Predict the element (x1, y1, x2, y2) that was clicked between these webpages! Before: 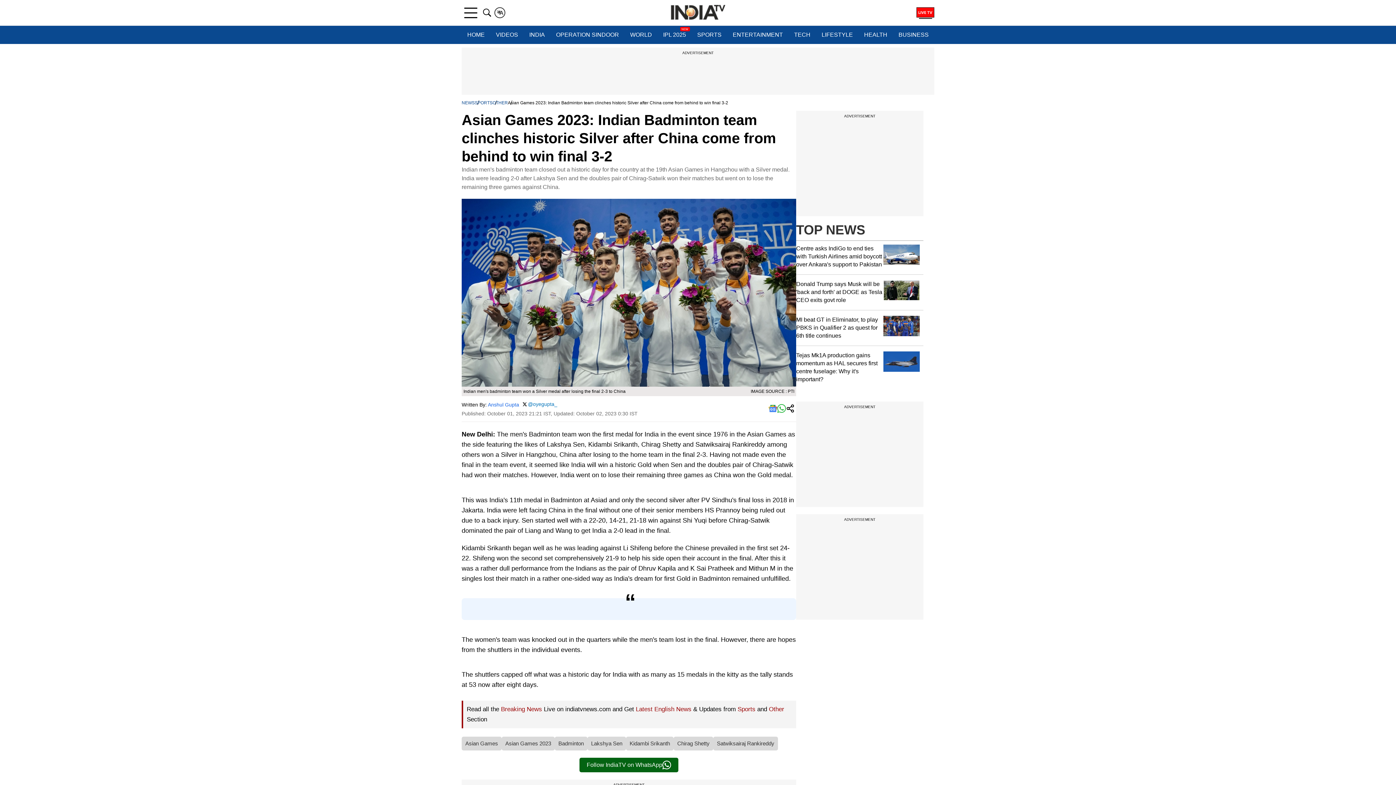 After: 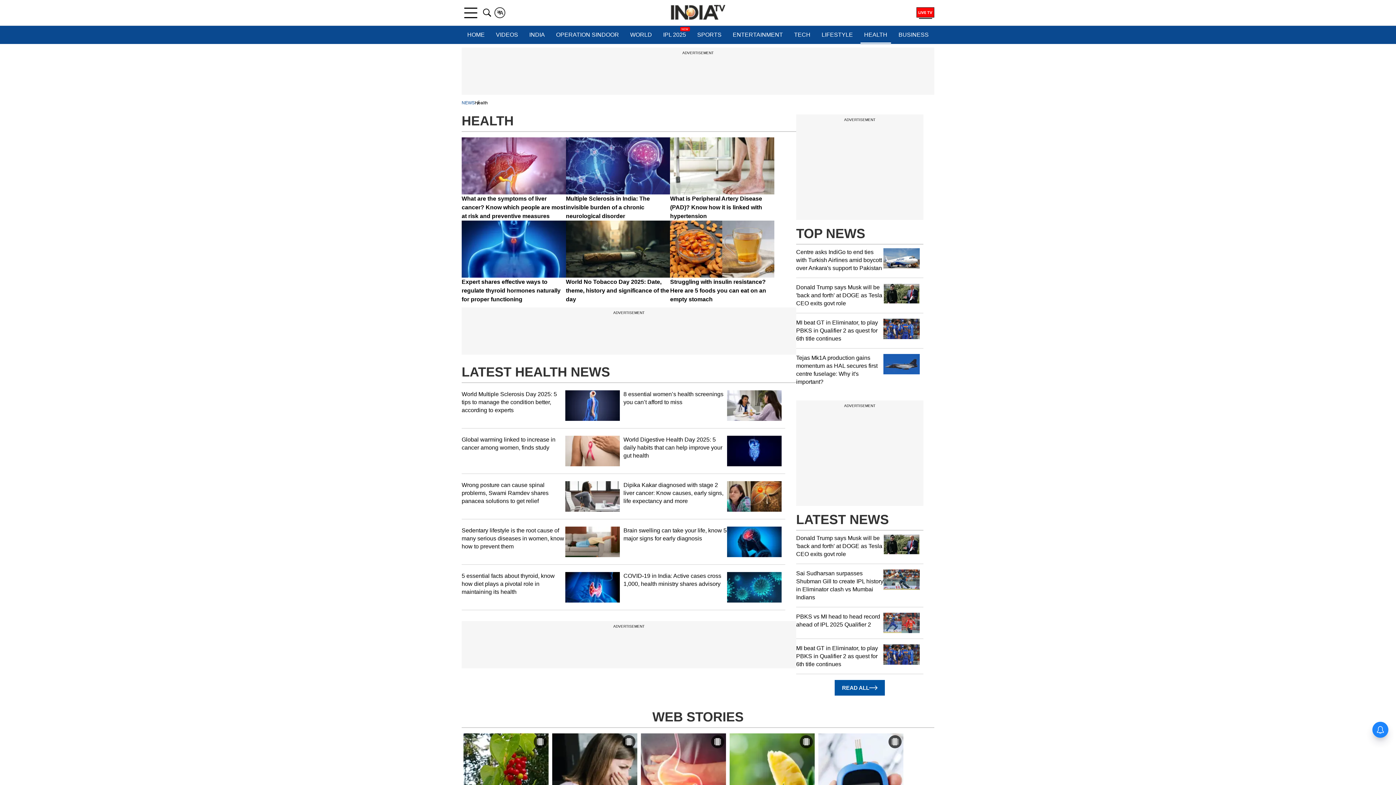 Action: bbox: (860, 25, 891, 44) label: HEALTH